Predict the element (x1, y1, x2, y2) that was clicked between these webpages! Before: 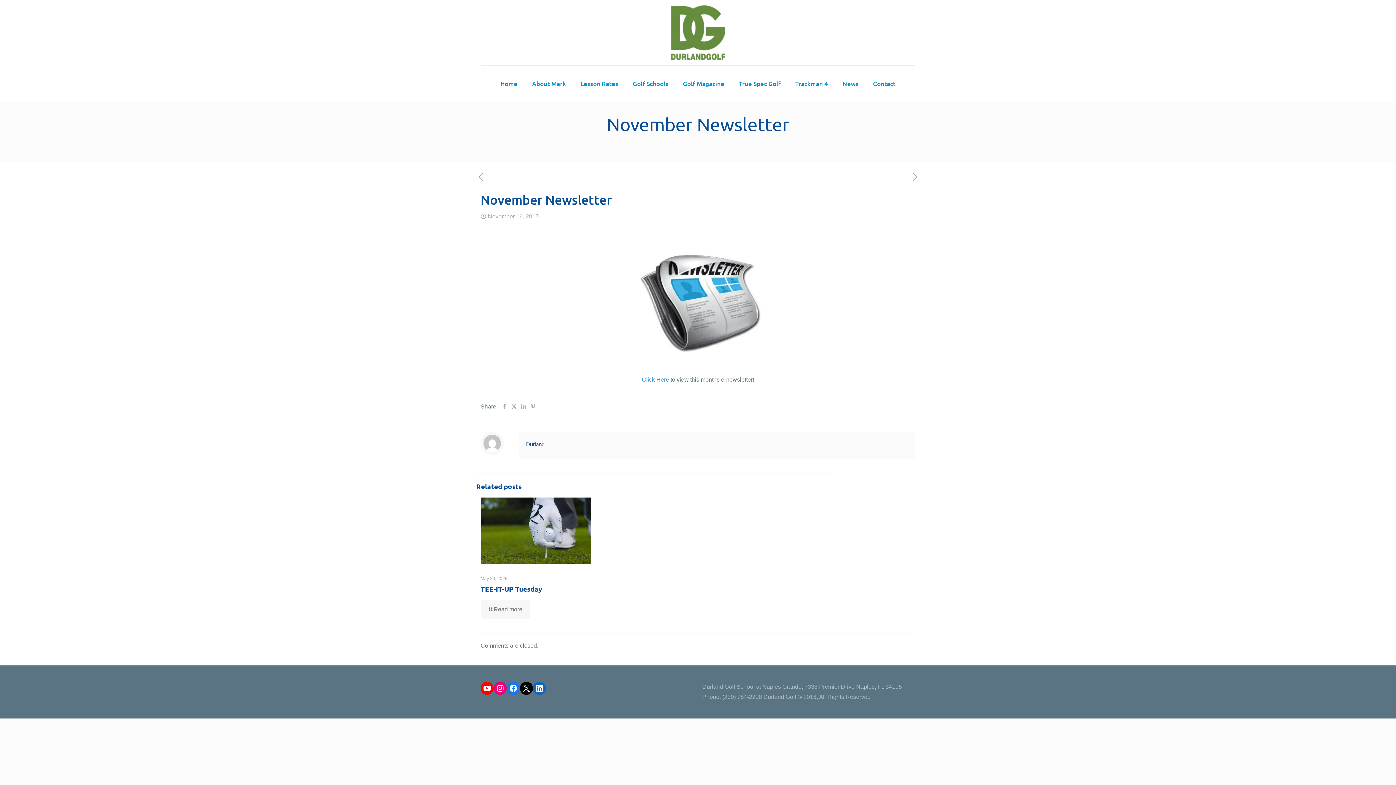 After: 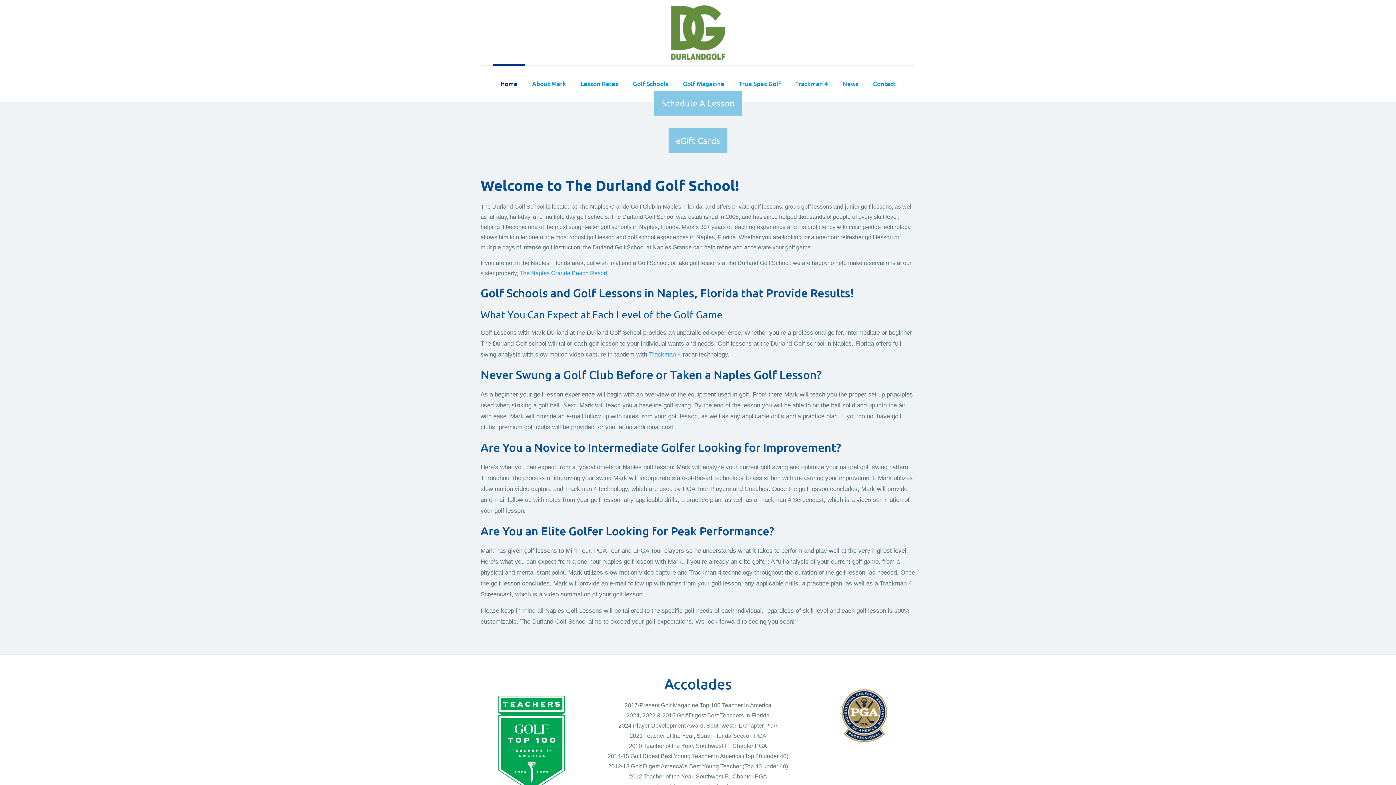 Action: label: Home bbox: (493, 65, 524, 102)